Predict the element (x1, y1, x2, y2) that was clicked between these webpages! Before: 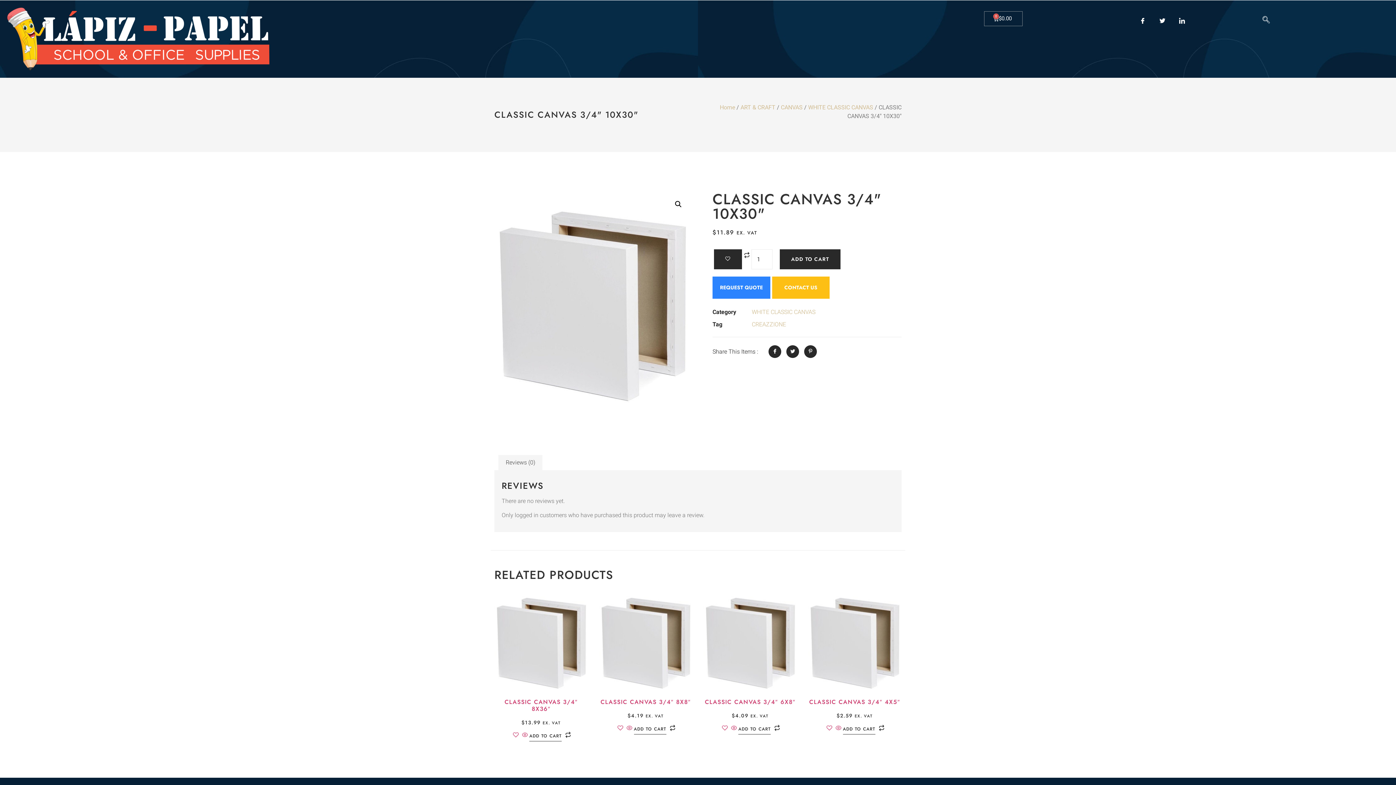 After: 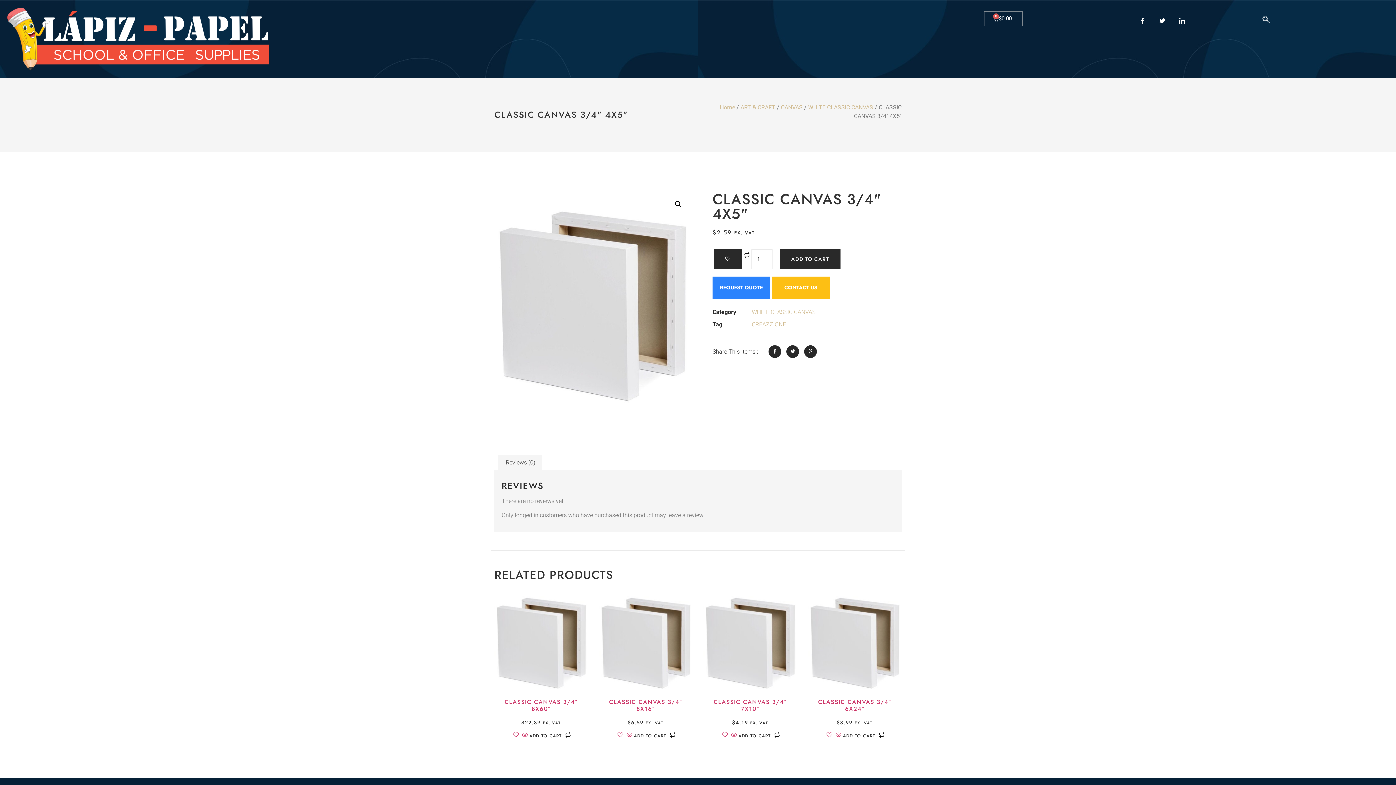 Action: bbox: (808, 596, 901, 719) label: CLASSIC CANVAS 3/4″ 4X5″
$2.59 EX. VAT